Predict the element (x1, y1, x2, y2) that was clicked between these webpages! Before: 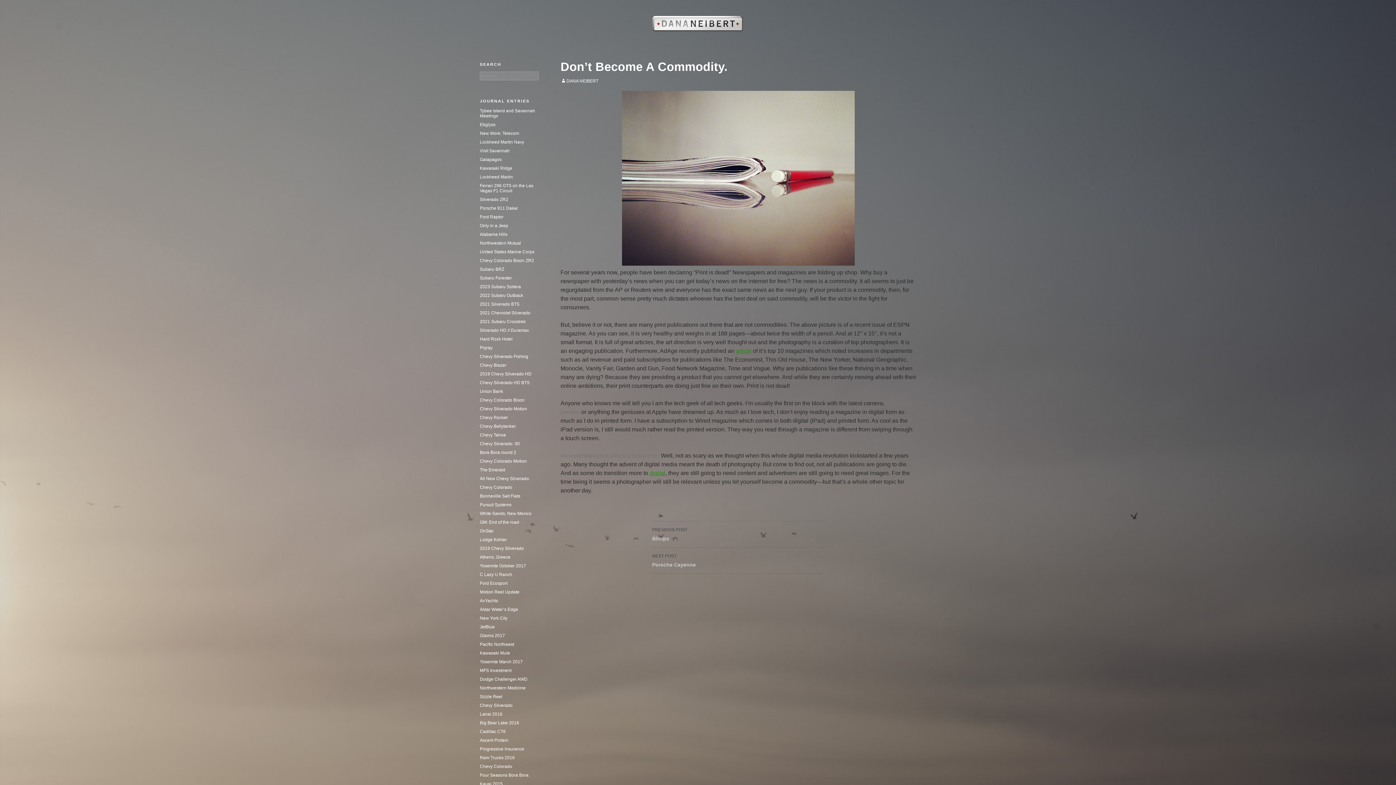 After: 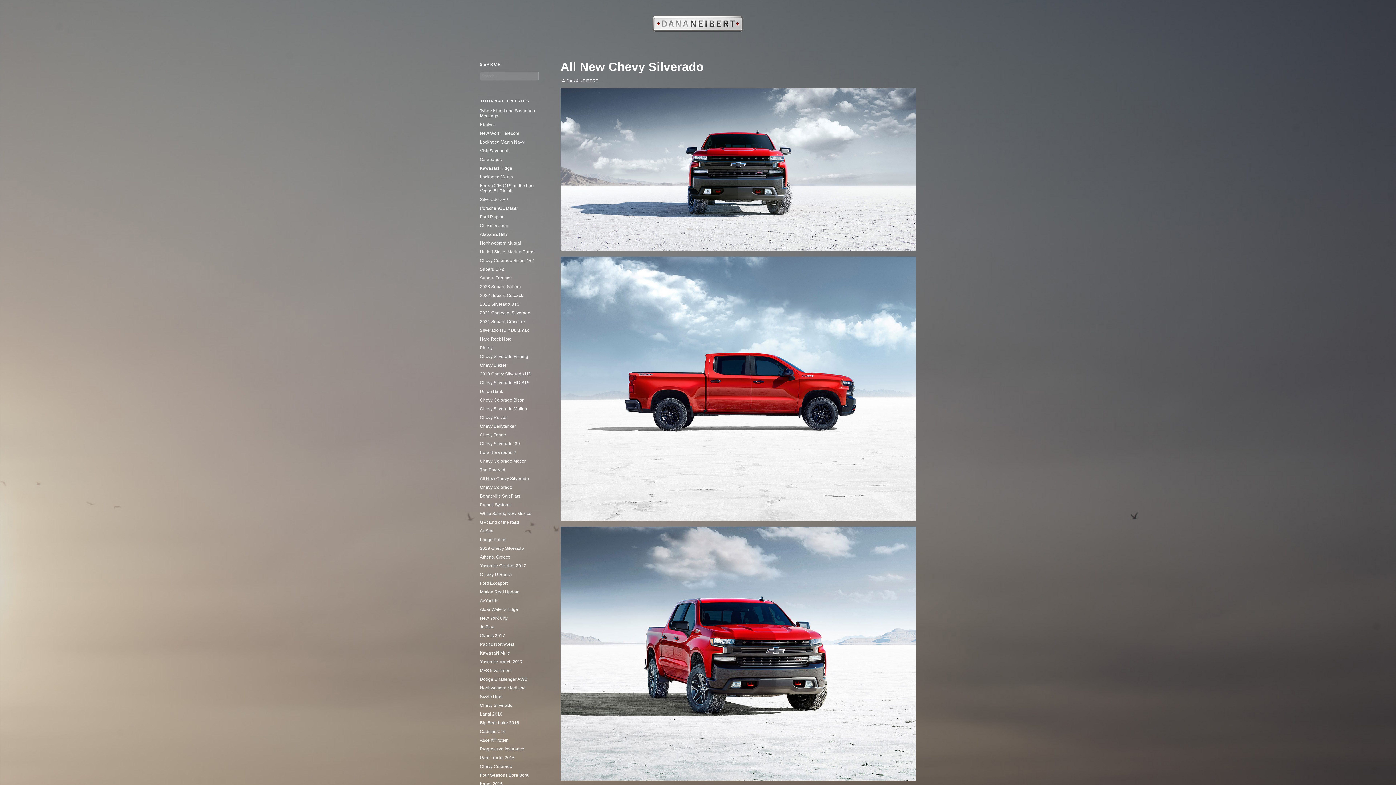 Action: bbox: (480, 476, 529, 481) label: All New Chevy Silverado